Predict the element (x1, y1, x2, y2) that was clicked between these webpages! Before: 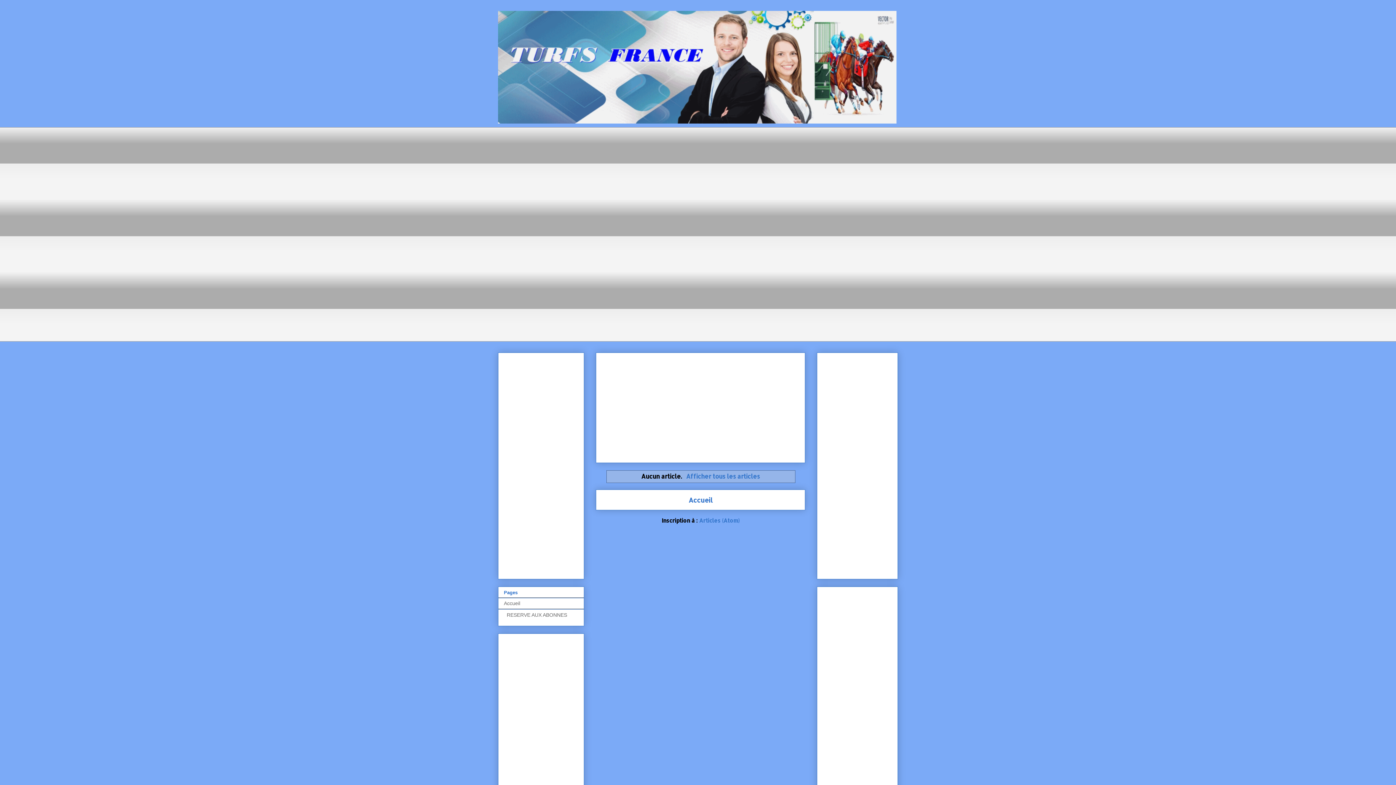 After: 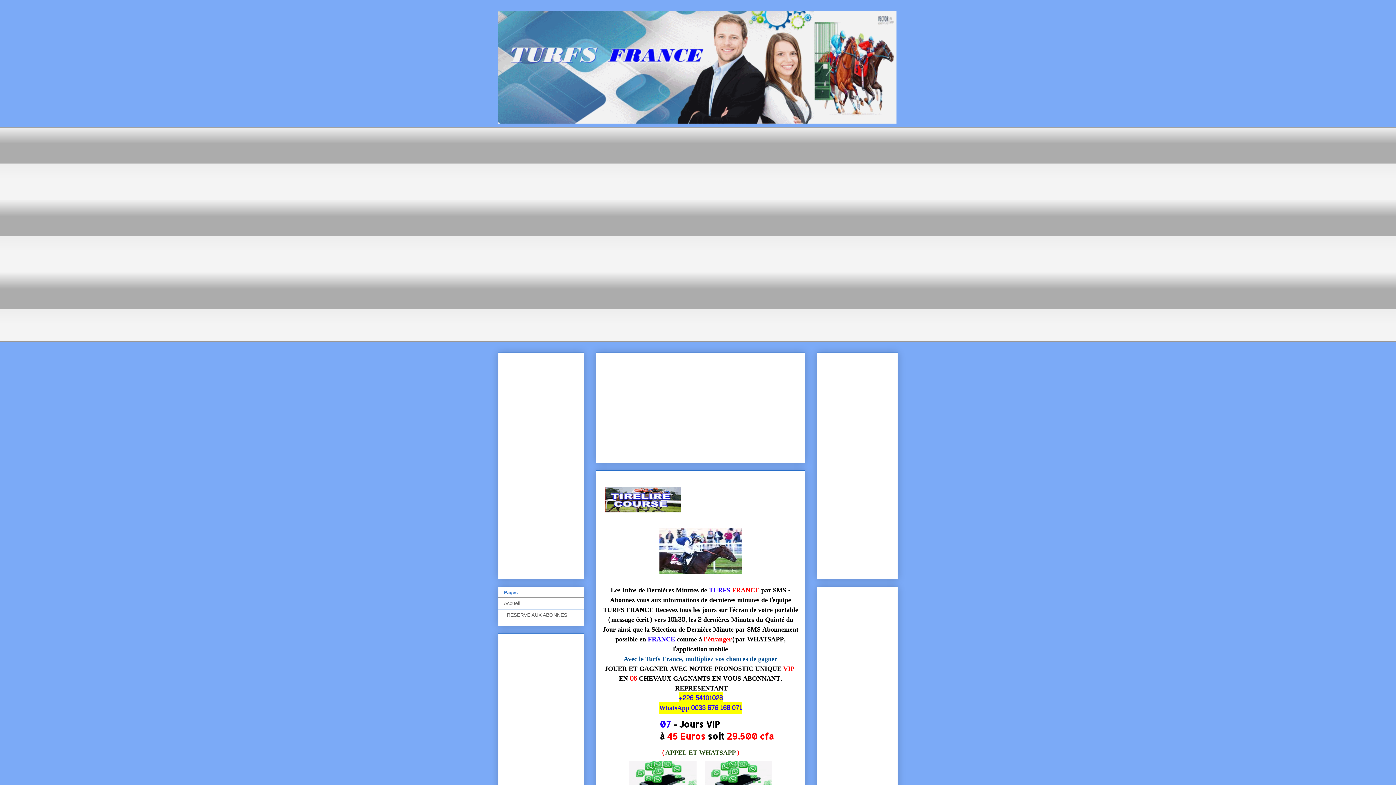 Action: bbox: (683, 472, 760, 480) label: Afficher tous les articles